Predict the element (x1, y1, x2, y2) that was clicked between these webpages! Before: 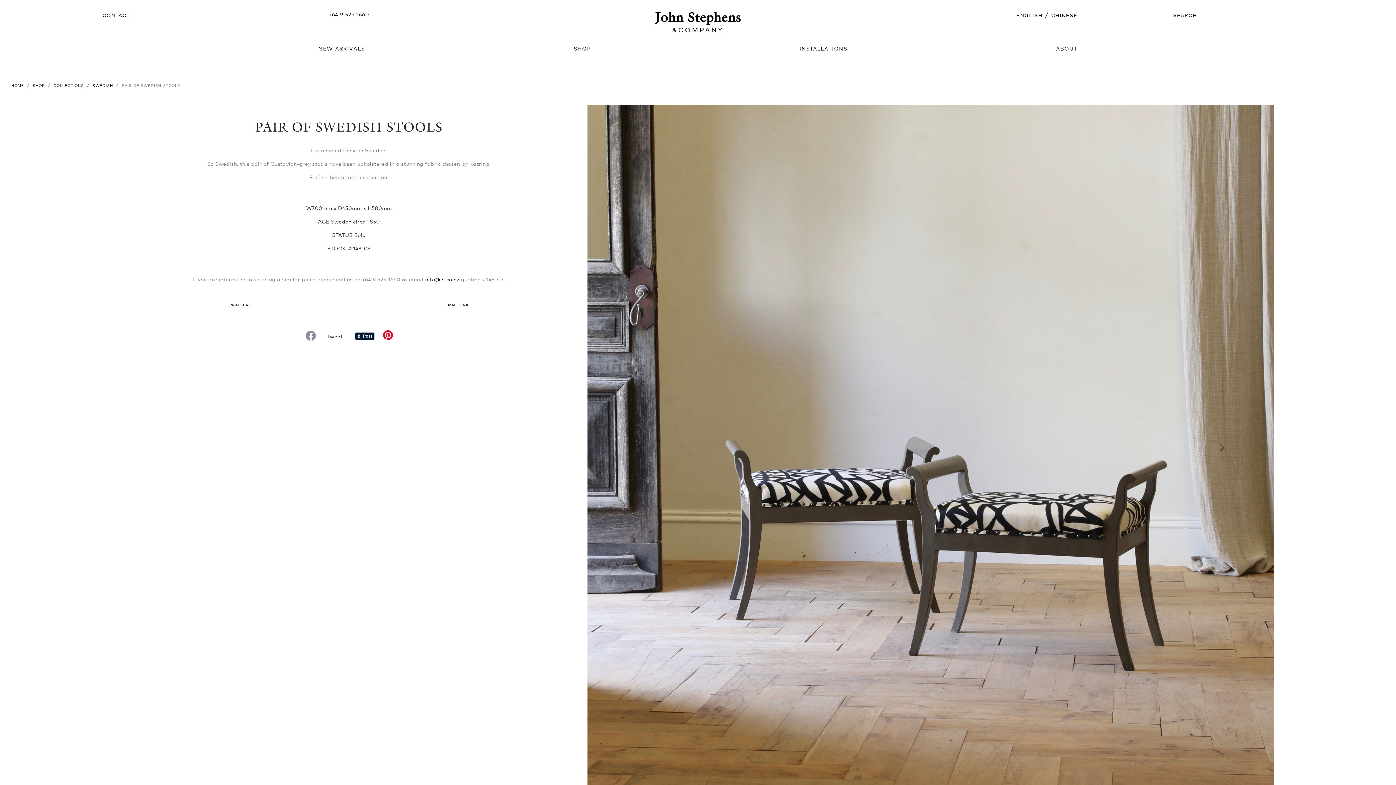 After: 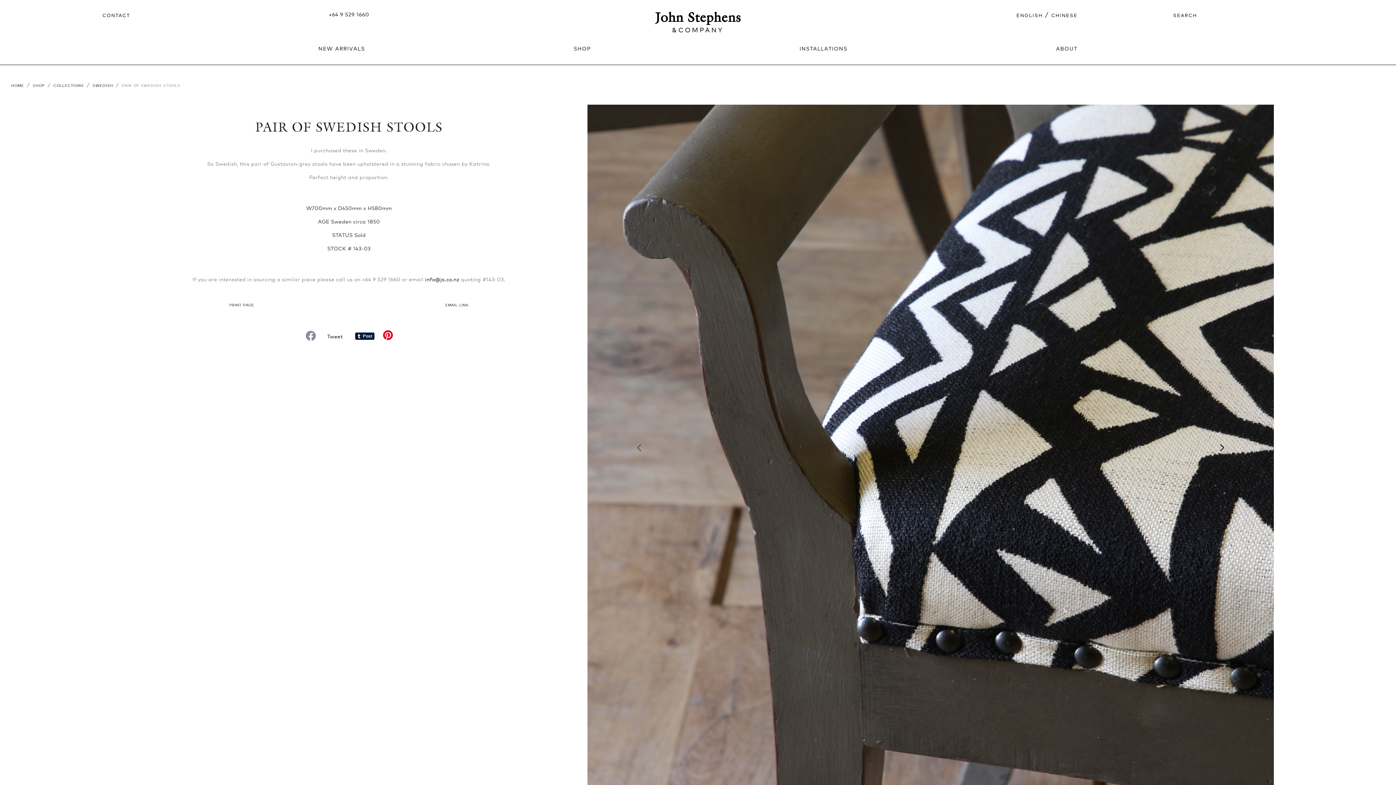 Action: bbox: (1171, 104, 1274, 791) label: Next